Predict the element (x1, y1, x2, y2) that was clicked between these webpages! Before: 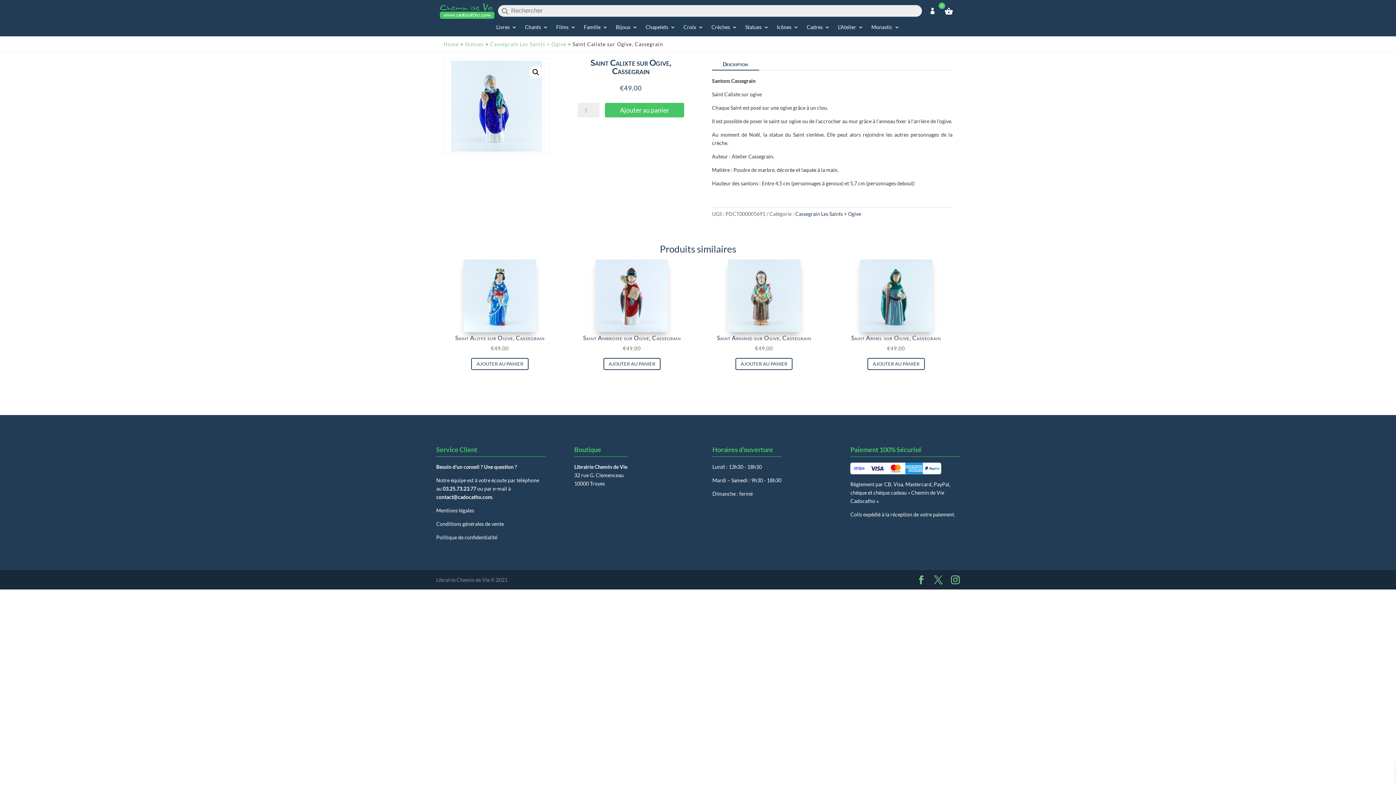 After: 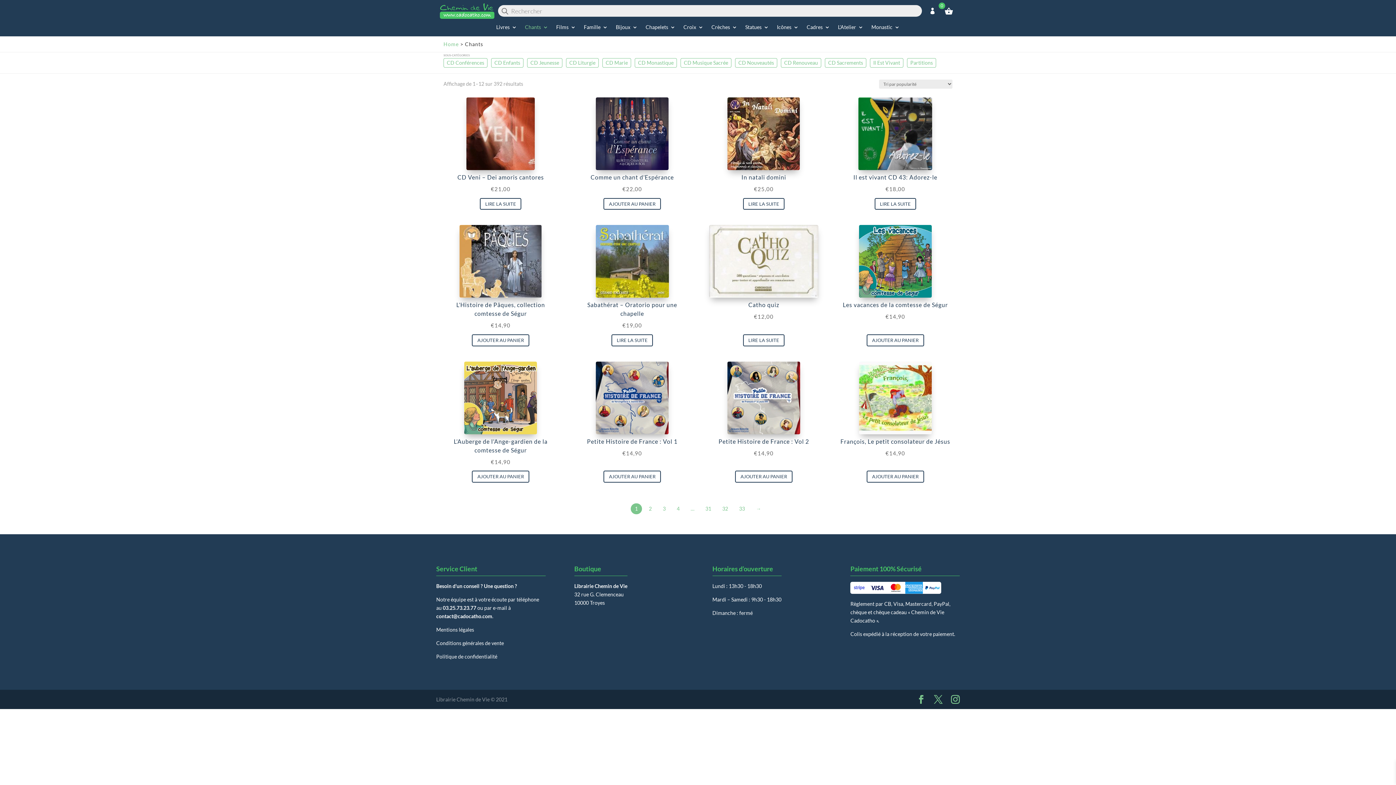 Action: label: Chants bbox: (525, 24, 548, 32)